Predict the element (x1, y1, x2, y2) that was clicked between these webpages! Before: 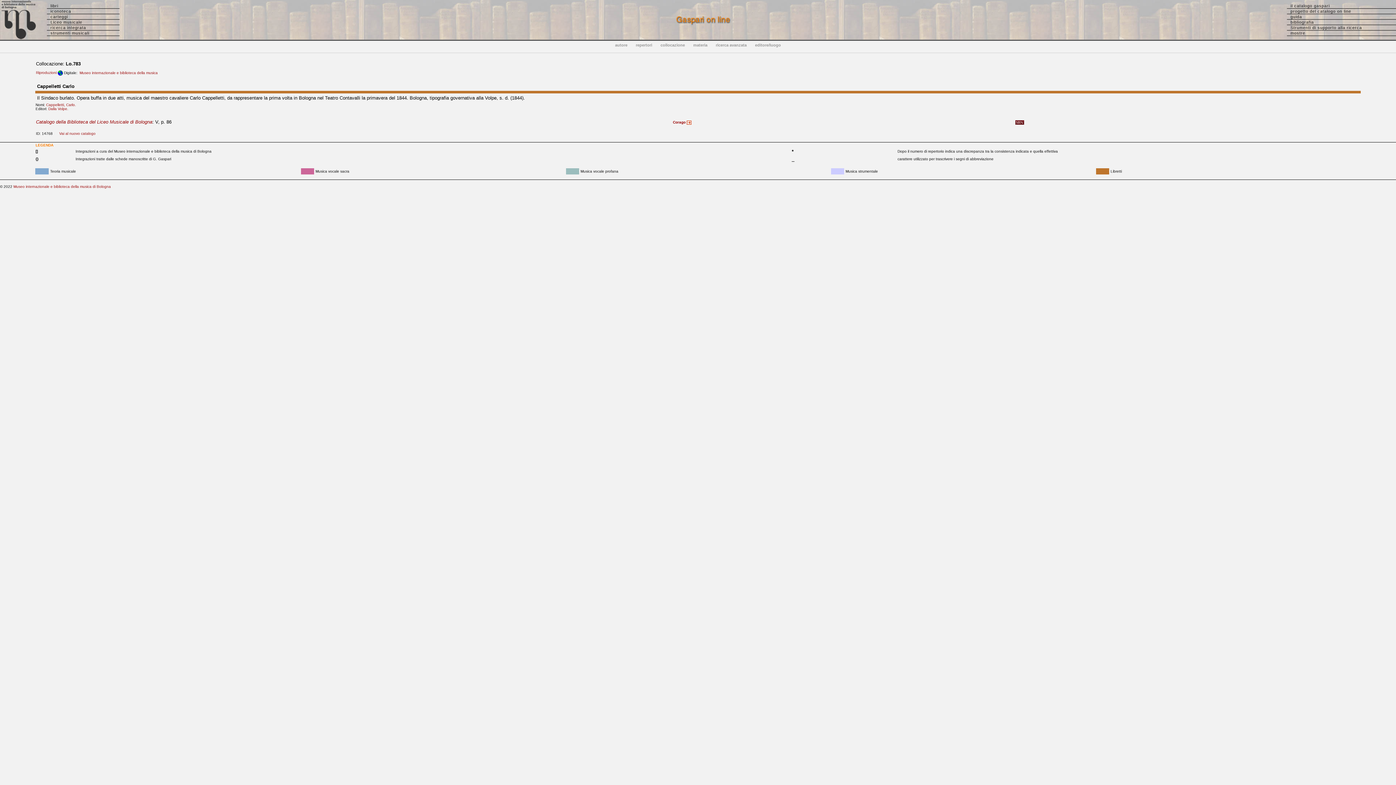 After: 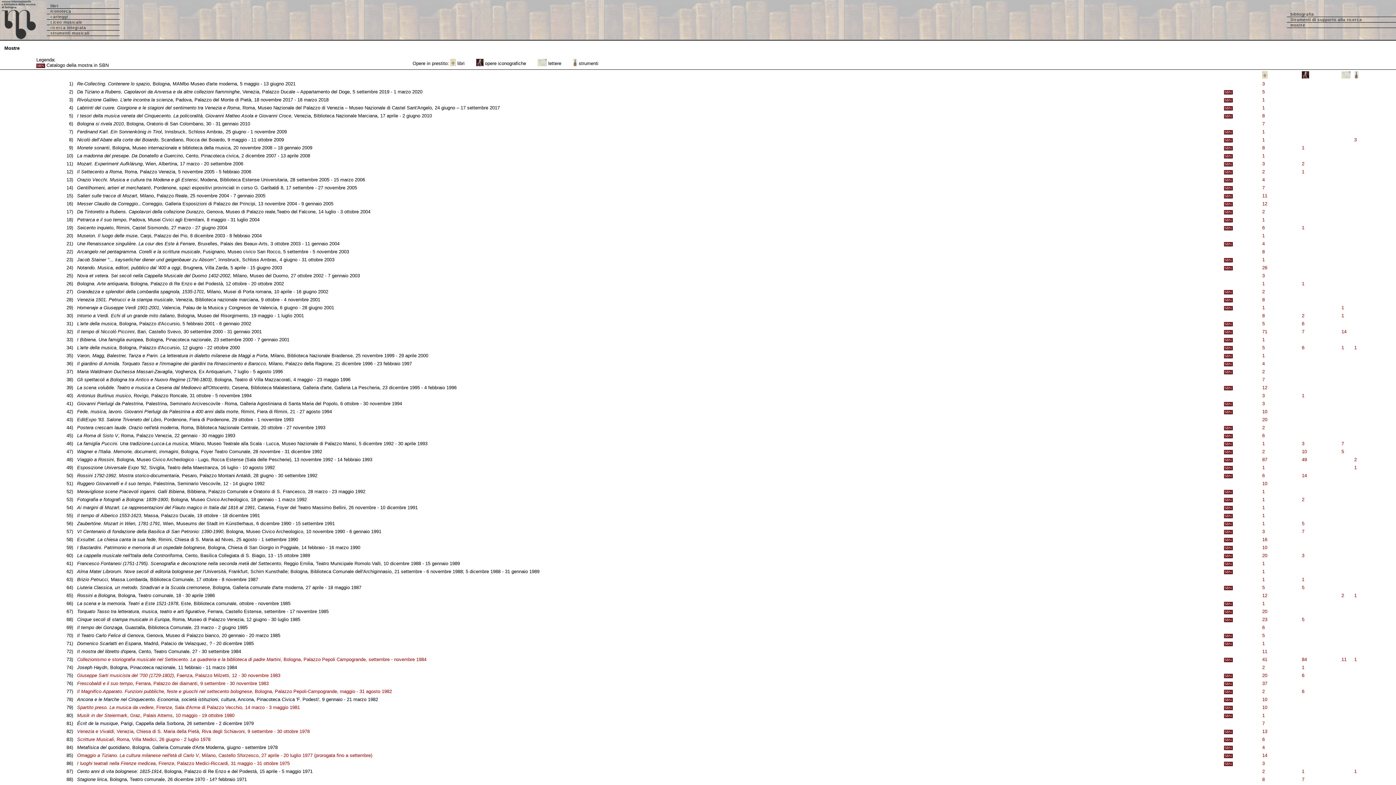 Action: label: mostre bbox: (1287, 30, 1396, 35)